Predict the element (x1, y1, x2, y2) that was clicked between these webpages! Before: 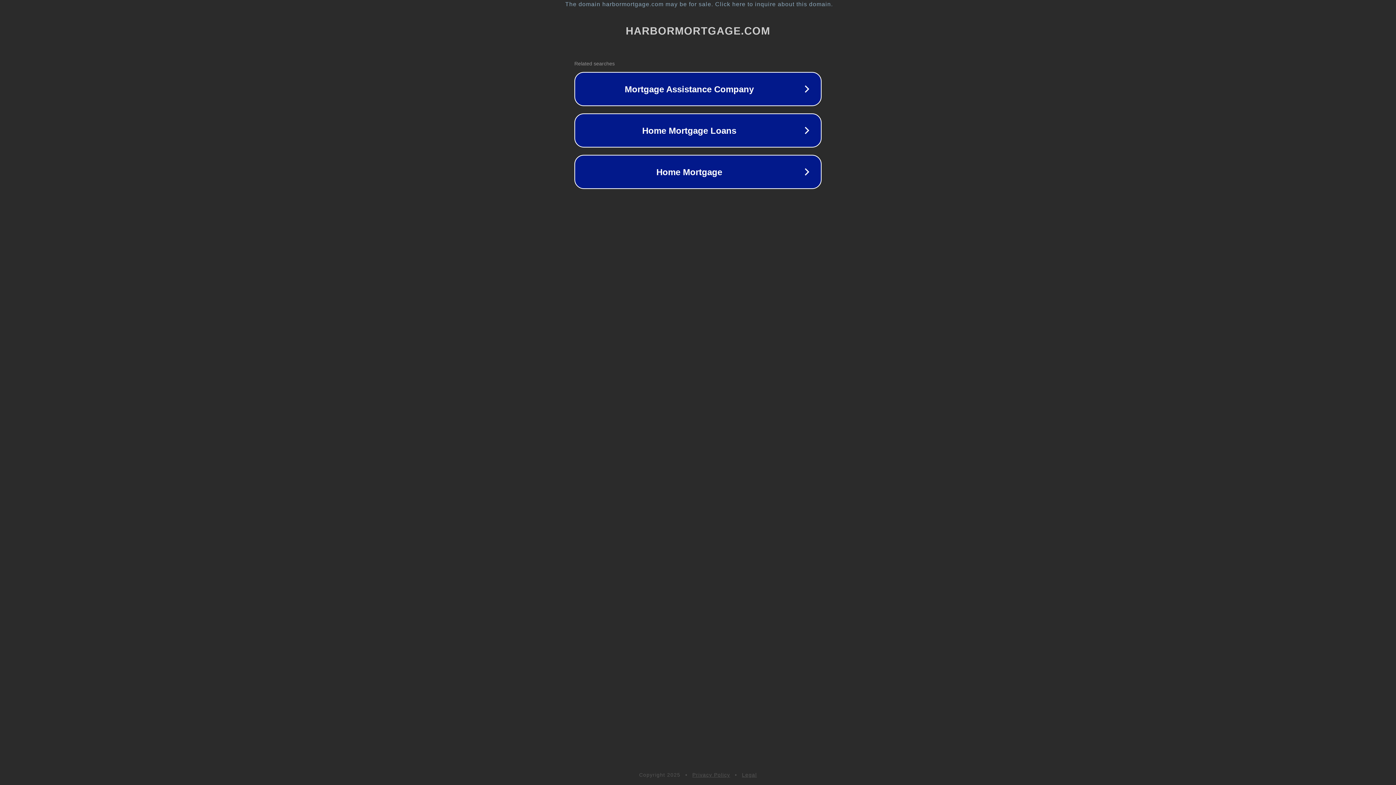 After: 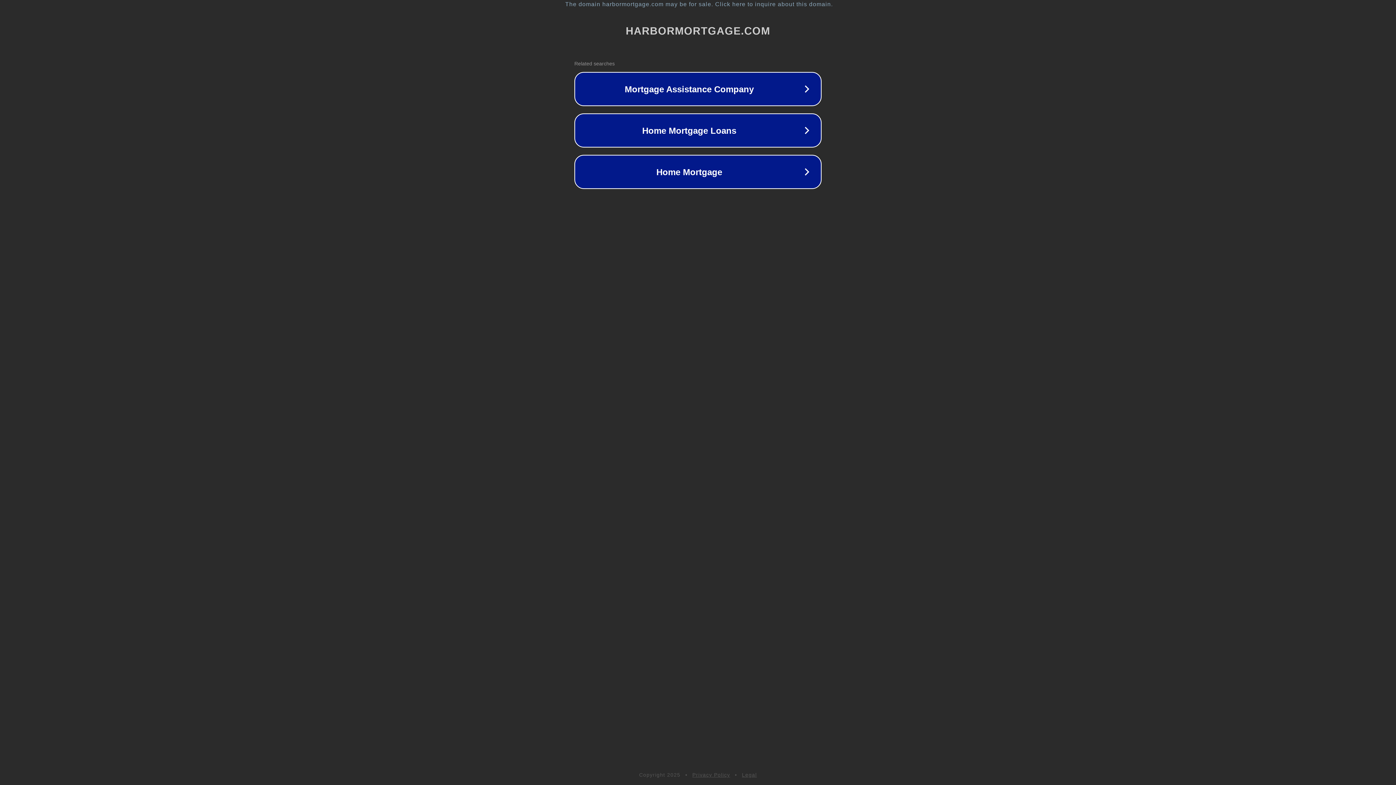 Action: label: Privacy Policy bbox: (692, 772, 730, 778)